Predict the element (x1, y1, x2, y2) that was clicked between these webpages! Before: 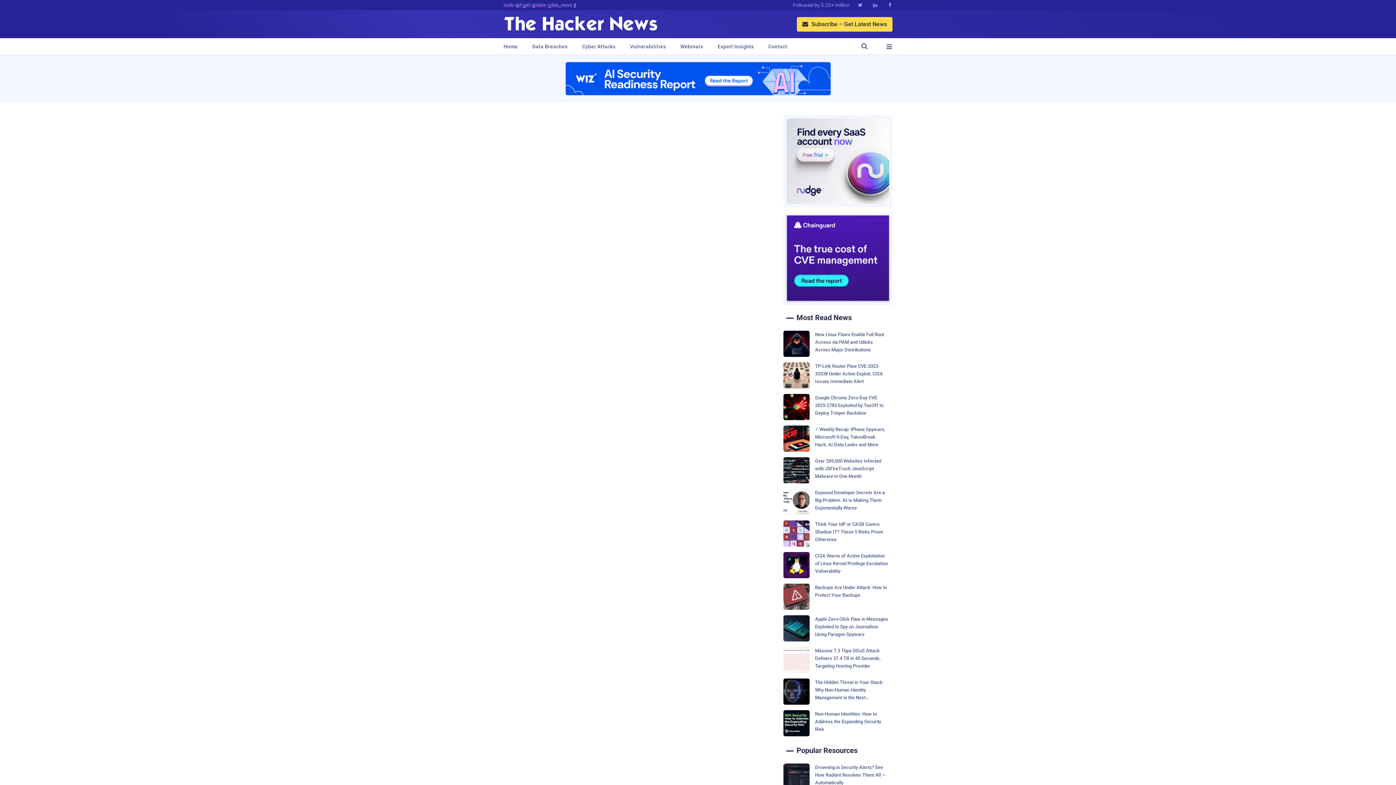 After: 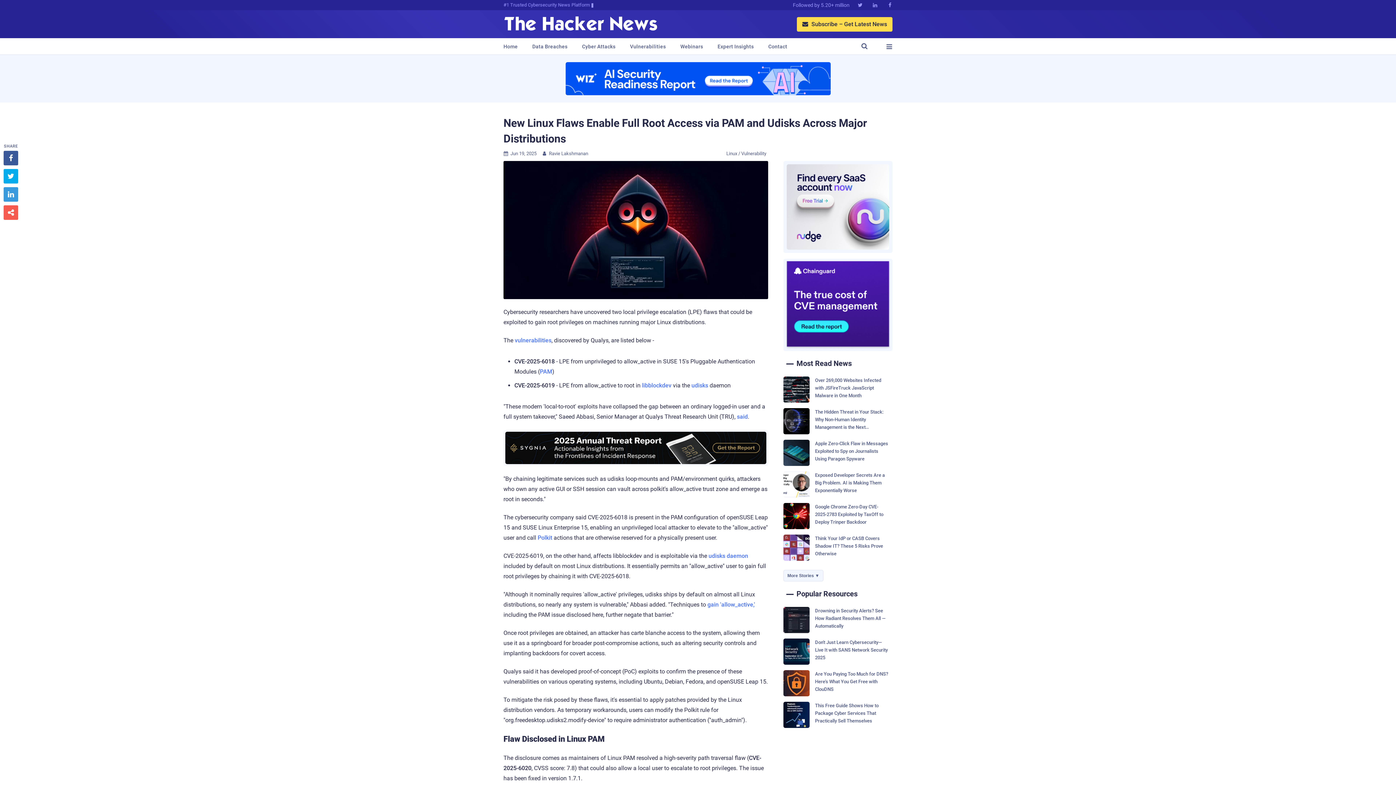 Action: bbox: (783, 330, 892, 356) label: New Linux Flaws Enable Full Root Access via PAM and Udisks Across Major Distributions